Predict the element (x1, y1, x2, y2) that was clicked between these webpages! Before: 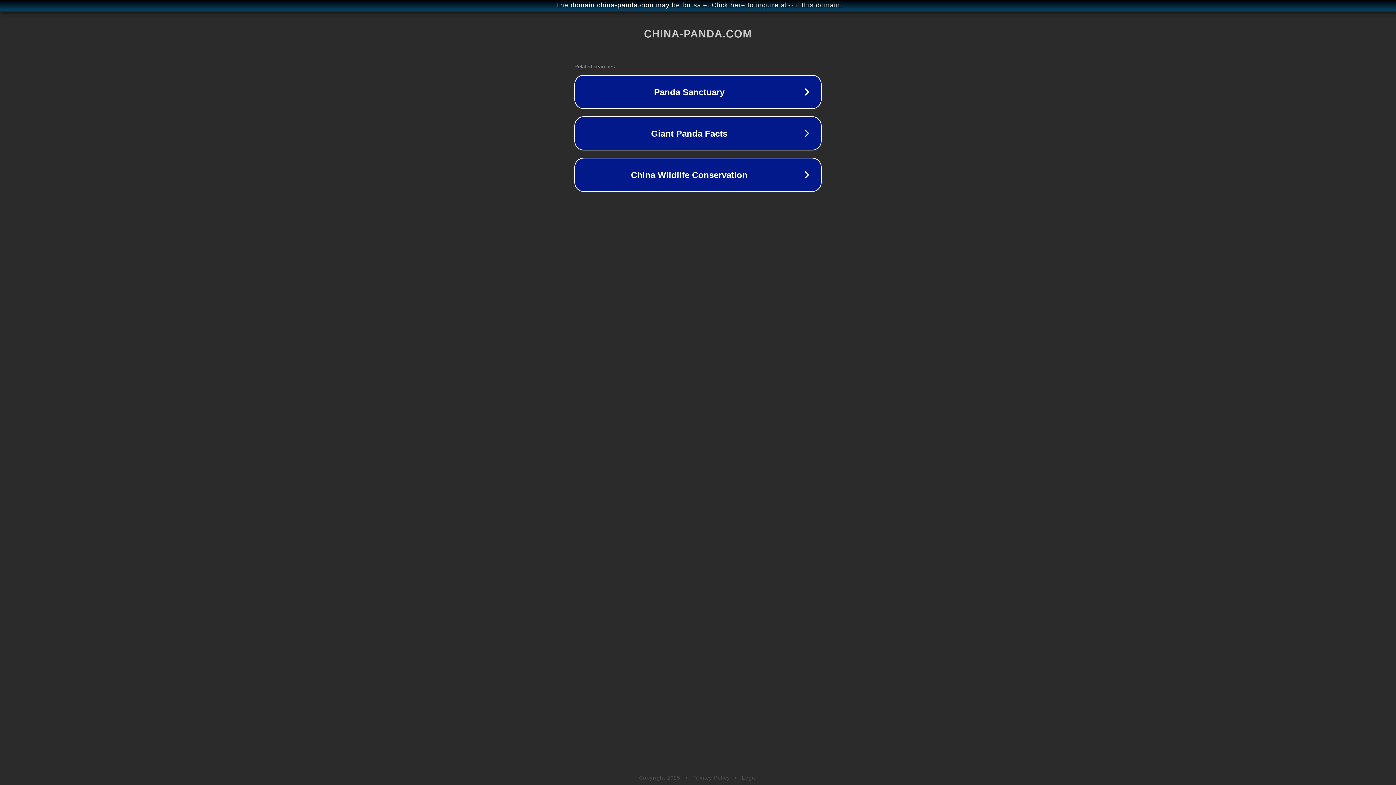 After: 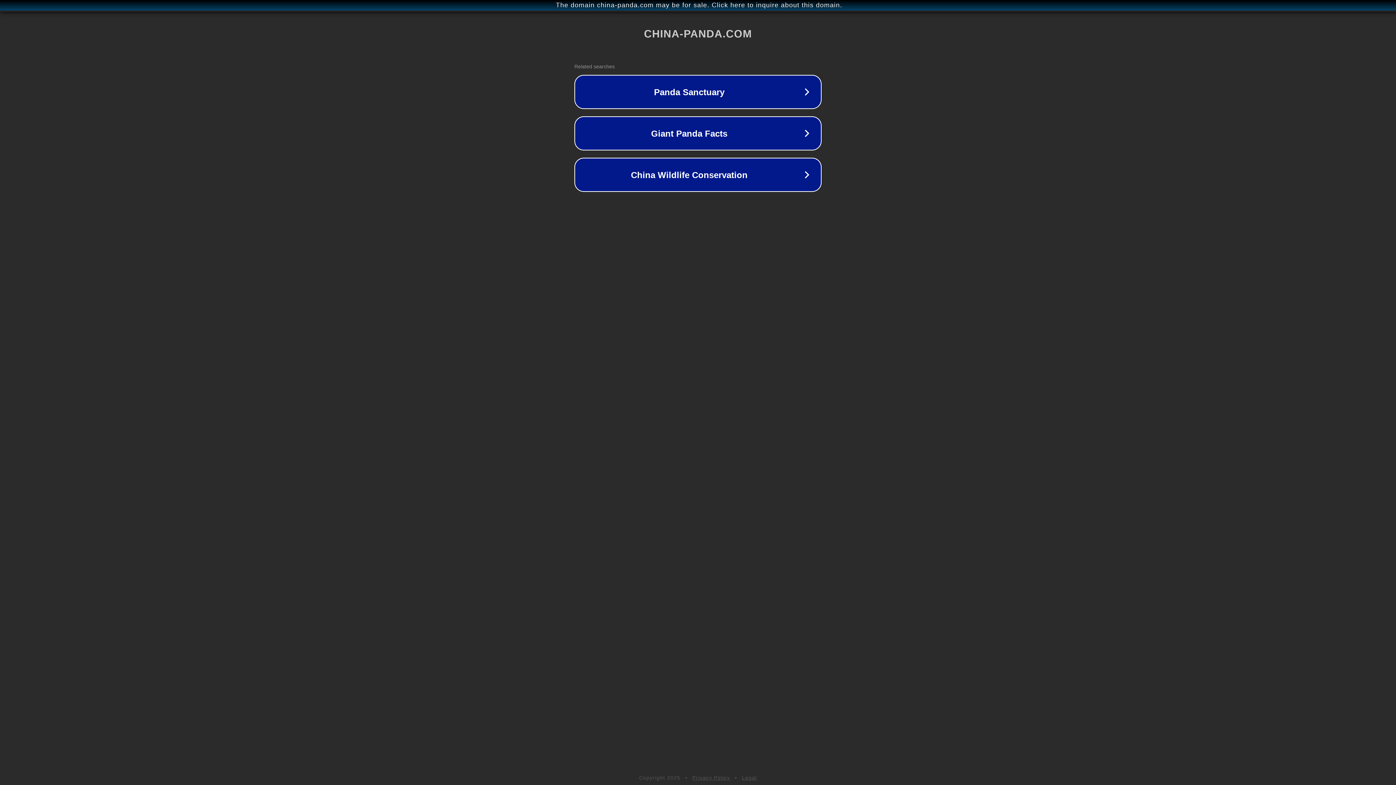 Action: bbox: (742, 775, 757, 781) label: Legal